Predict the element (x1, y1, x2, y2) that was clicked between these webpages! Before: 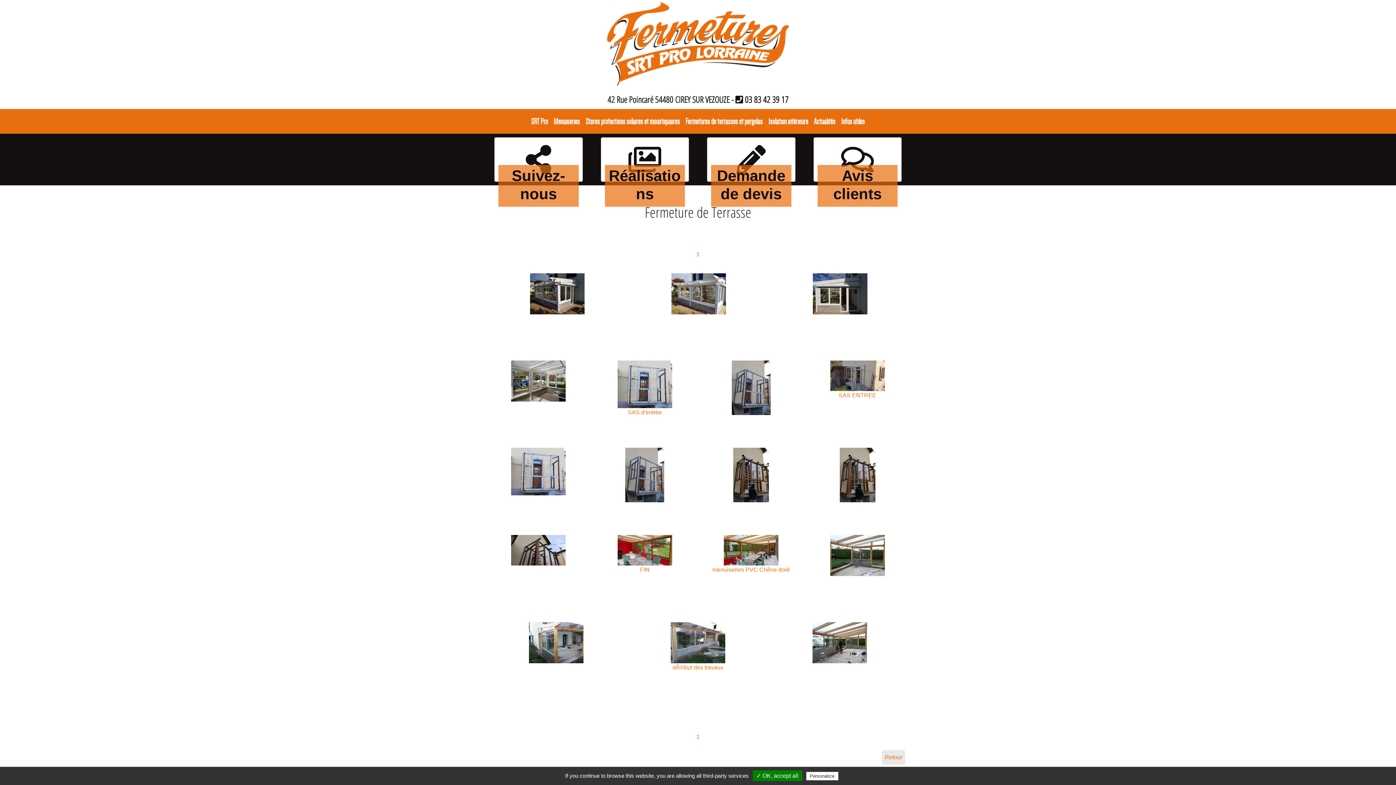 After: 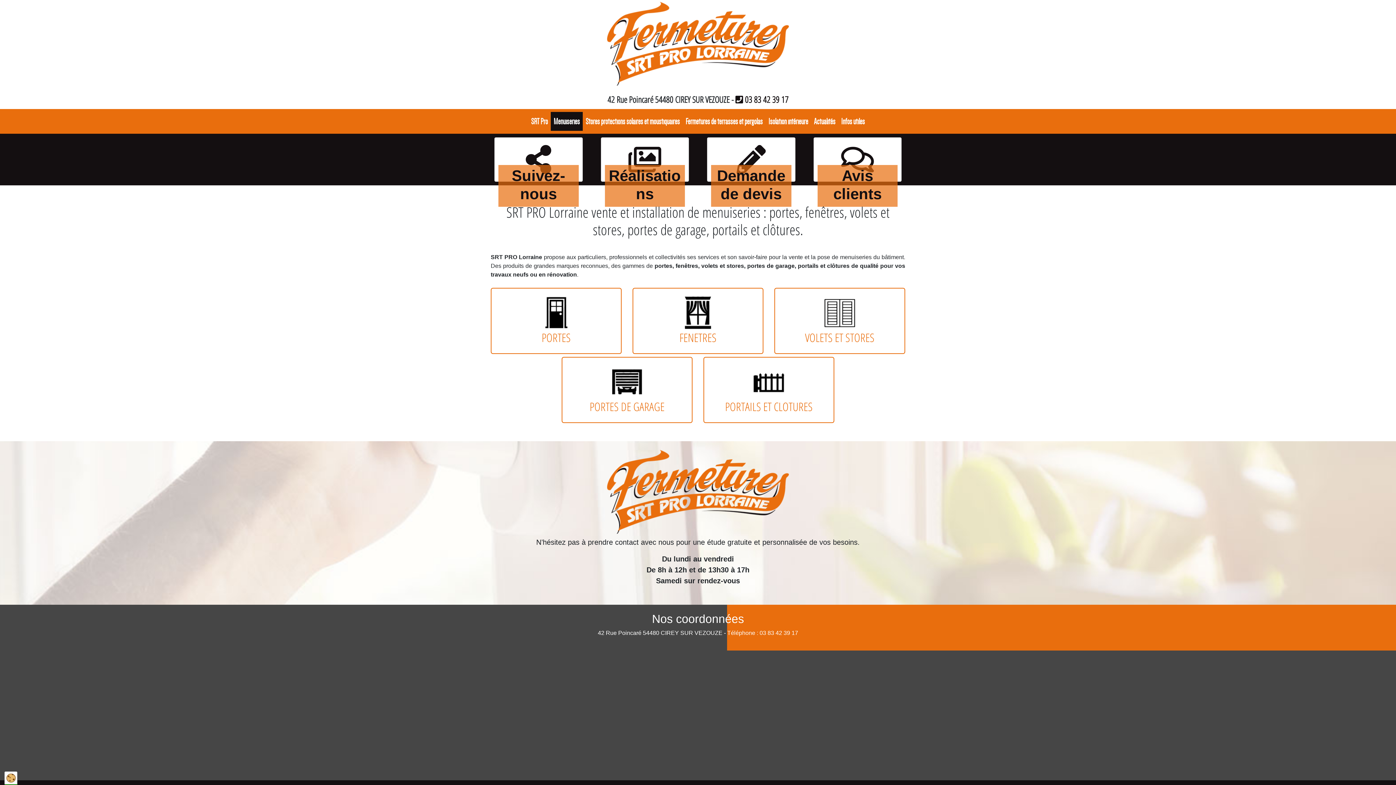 Action: bbox: (550, 112, 582, 130) label: Menuiseries